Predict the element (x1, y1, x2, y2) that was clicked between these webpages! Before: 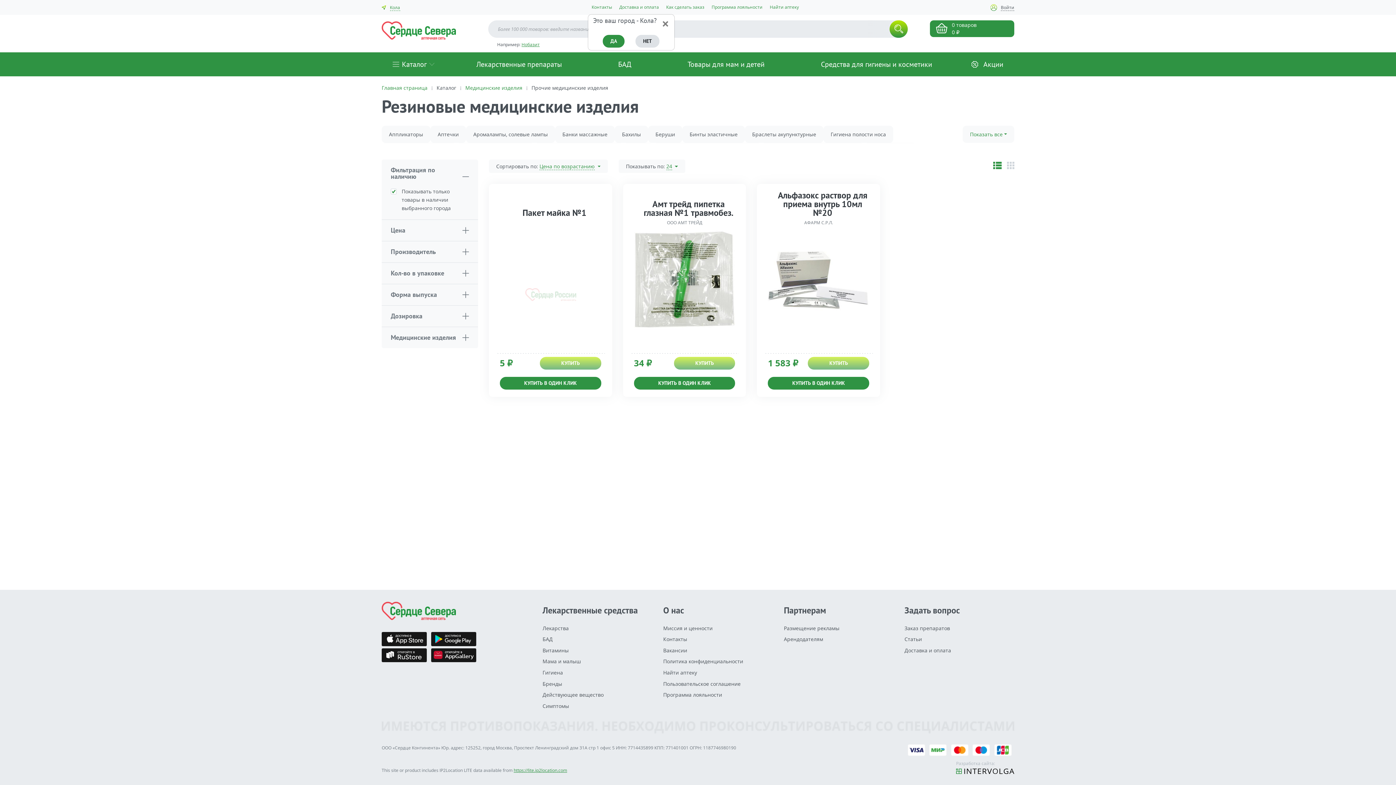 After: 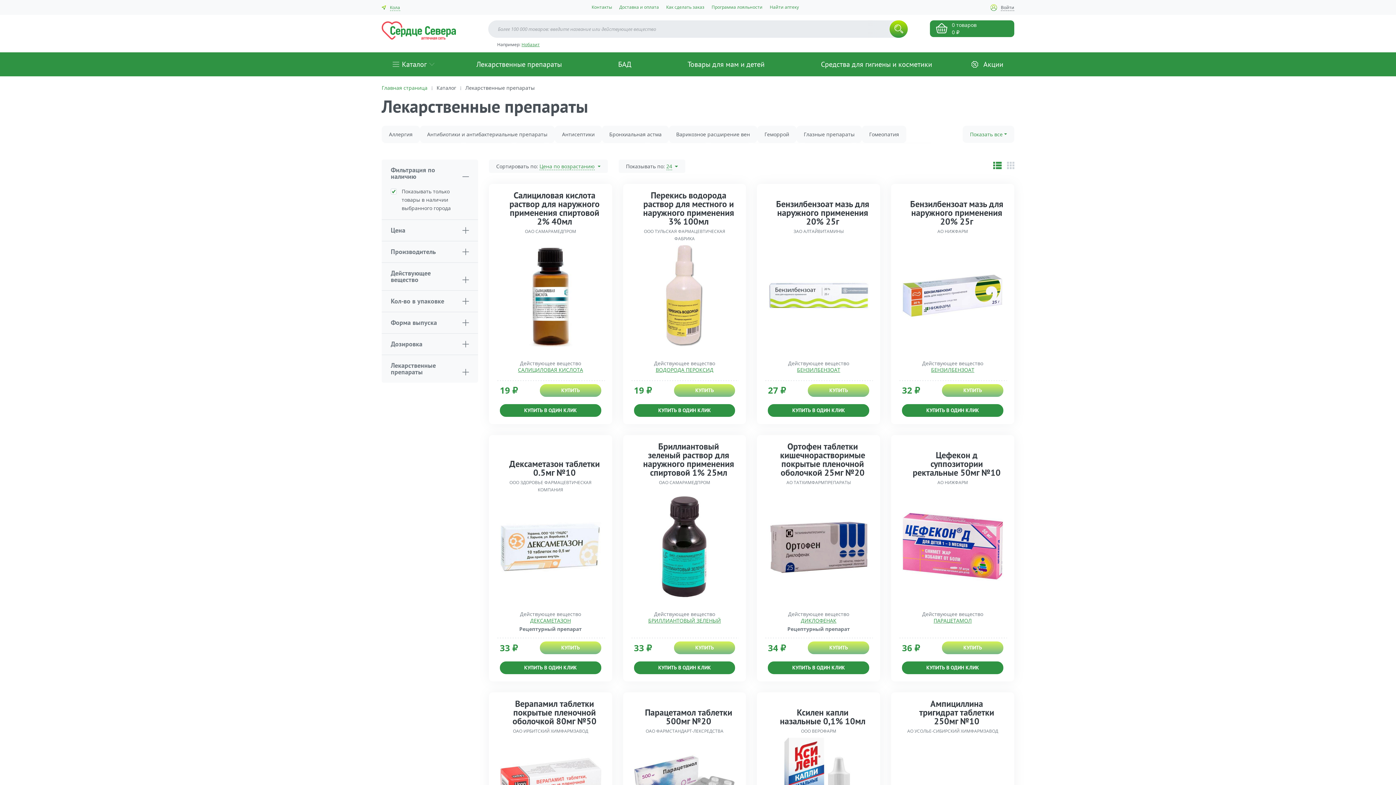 Action: label: Лекарственные препараты bbox: (448, 52, 590, 76)